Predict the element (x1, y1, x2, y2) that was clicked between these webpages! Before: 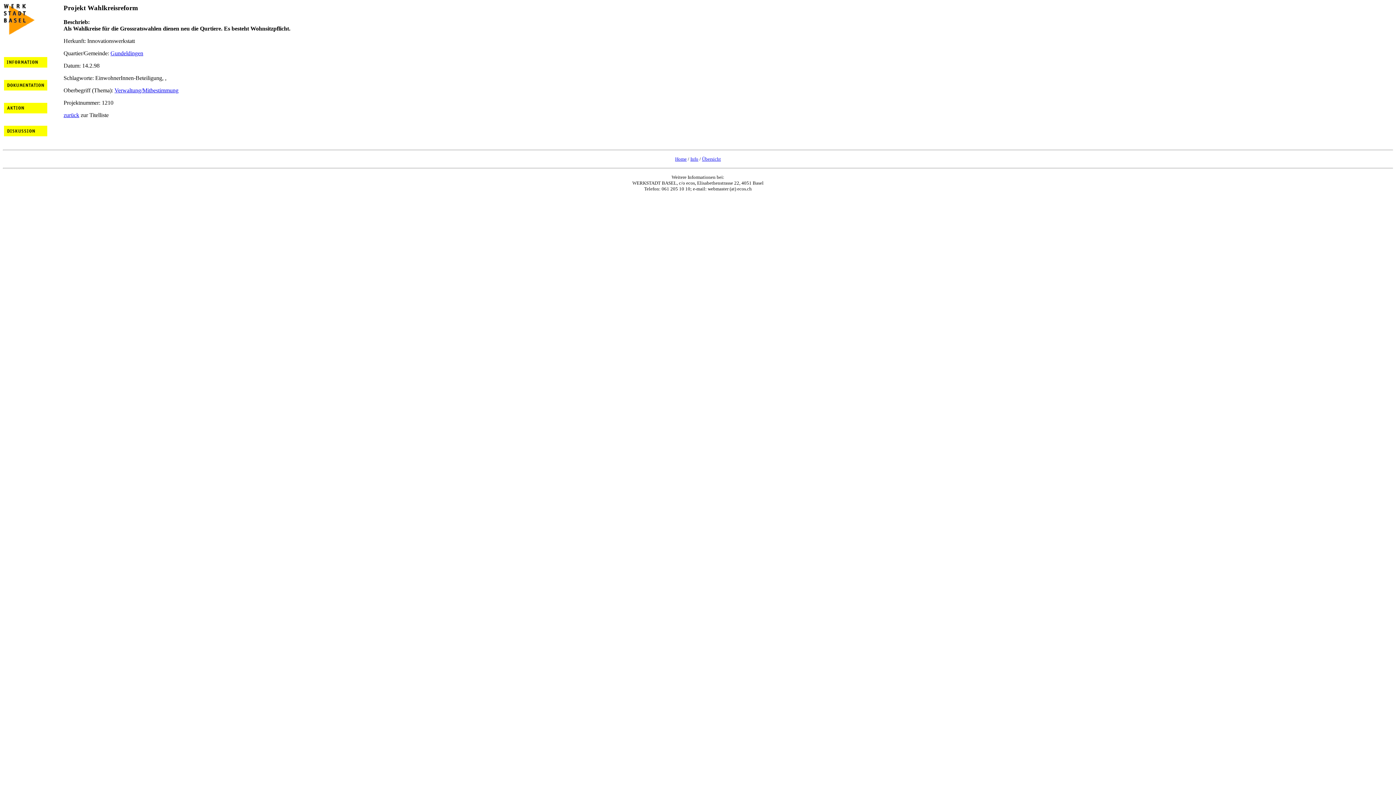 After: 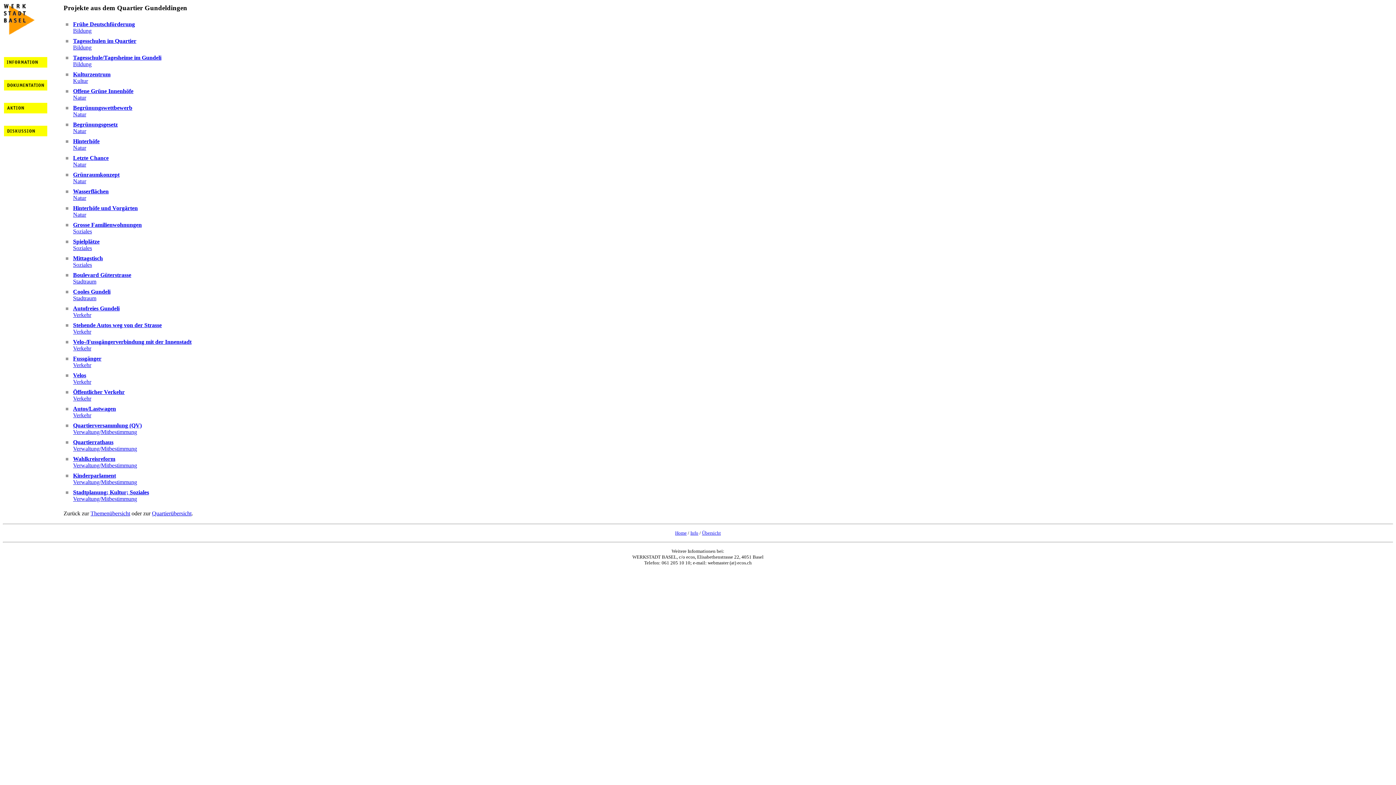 Action: label: Gundeldingen bbox: (110, 50, 143, 56)